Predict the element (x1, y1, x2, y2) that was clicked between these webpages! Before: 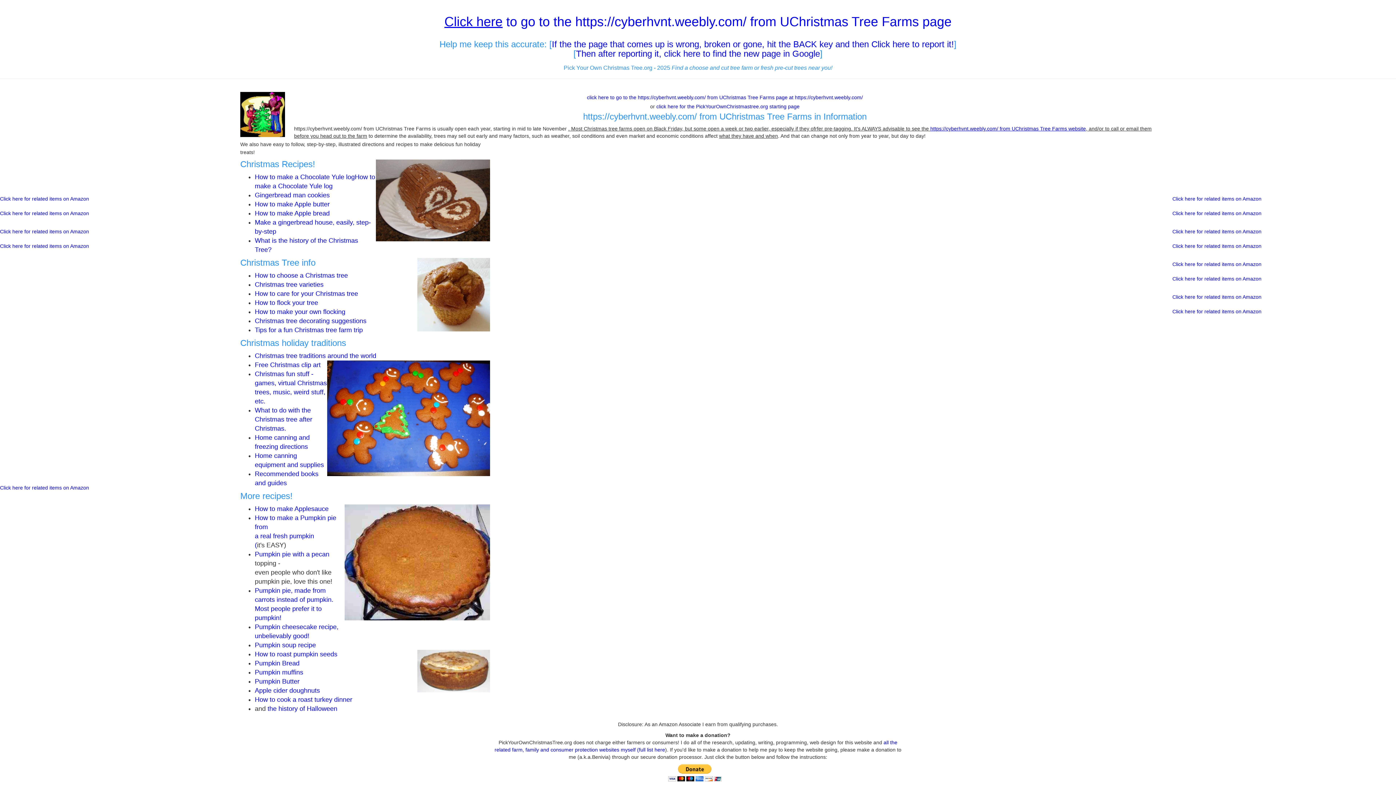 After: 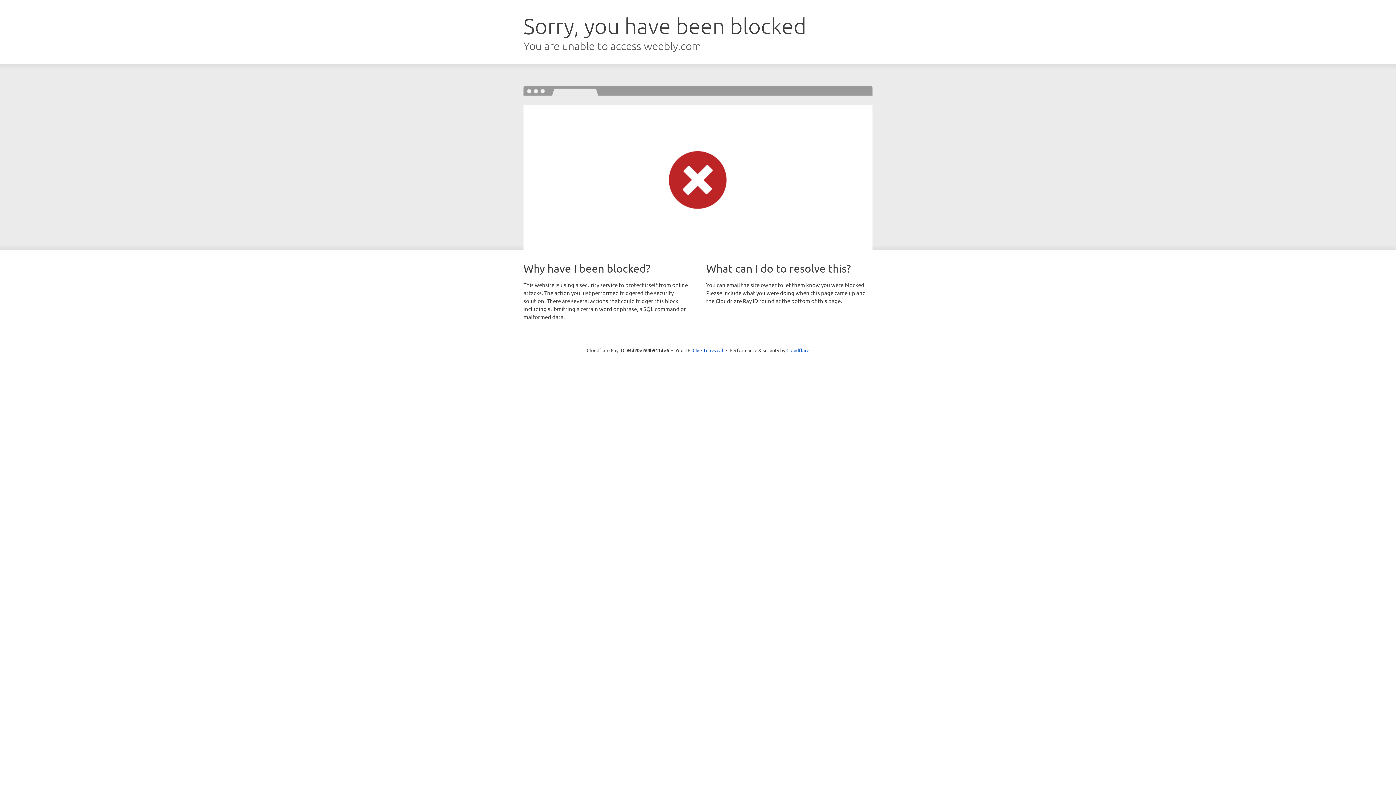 Action: bbox: (587, 94, 863, 100) label: click here to go to the https://cyberhvnt.weebly.com/ from UChristmas Tree Farms page at https://cyberhvnt.weebly.com/